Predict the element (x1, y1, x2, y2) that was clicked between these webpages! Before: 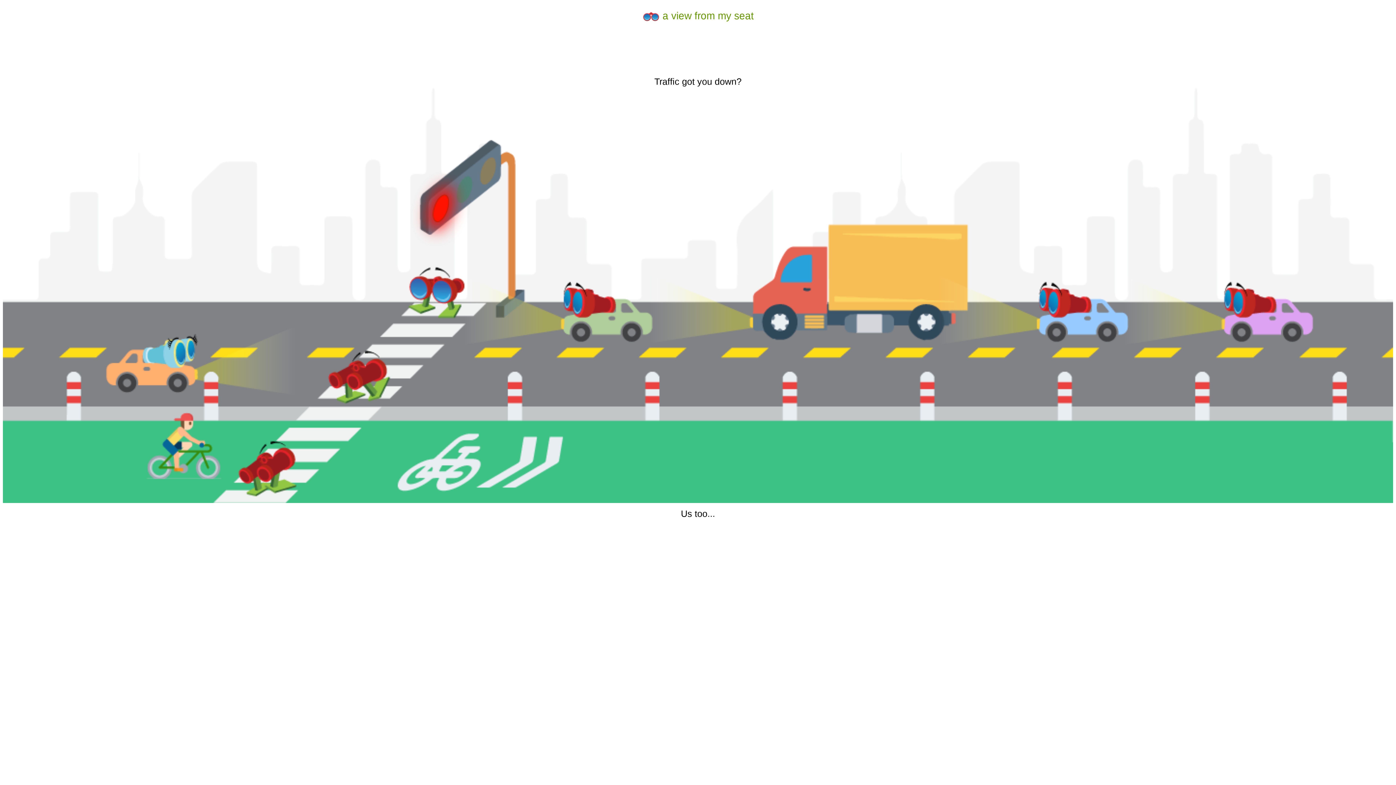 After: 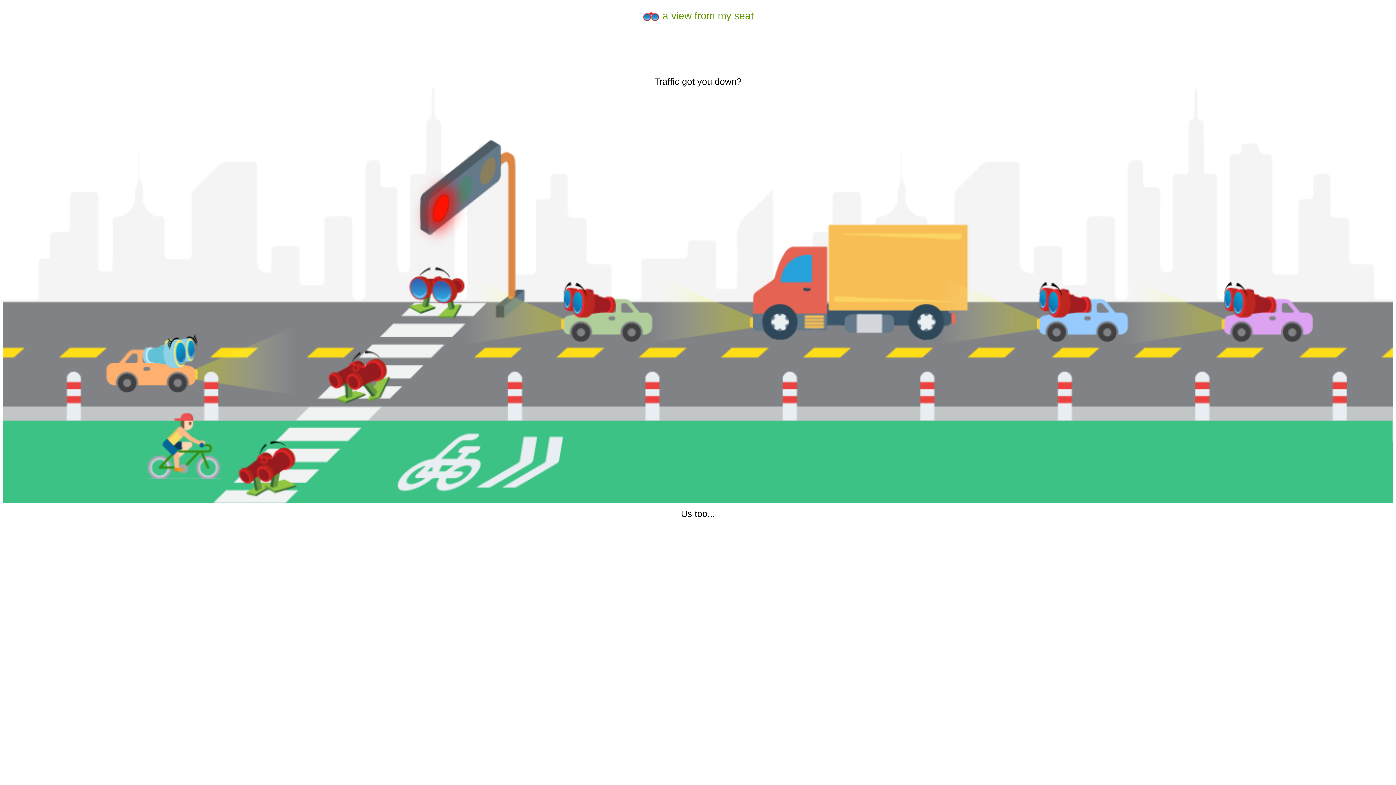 Action: bbox: (642, 10, 754, 21) label:  a view from my seat